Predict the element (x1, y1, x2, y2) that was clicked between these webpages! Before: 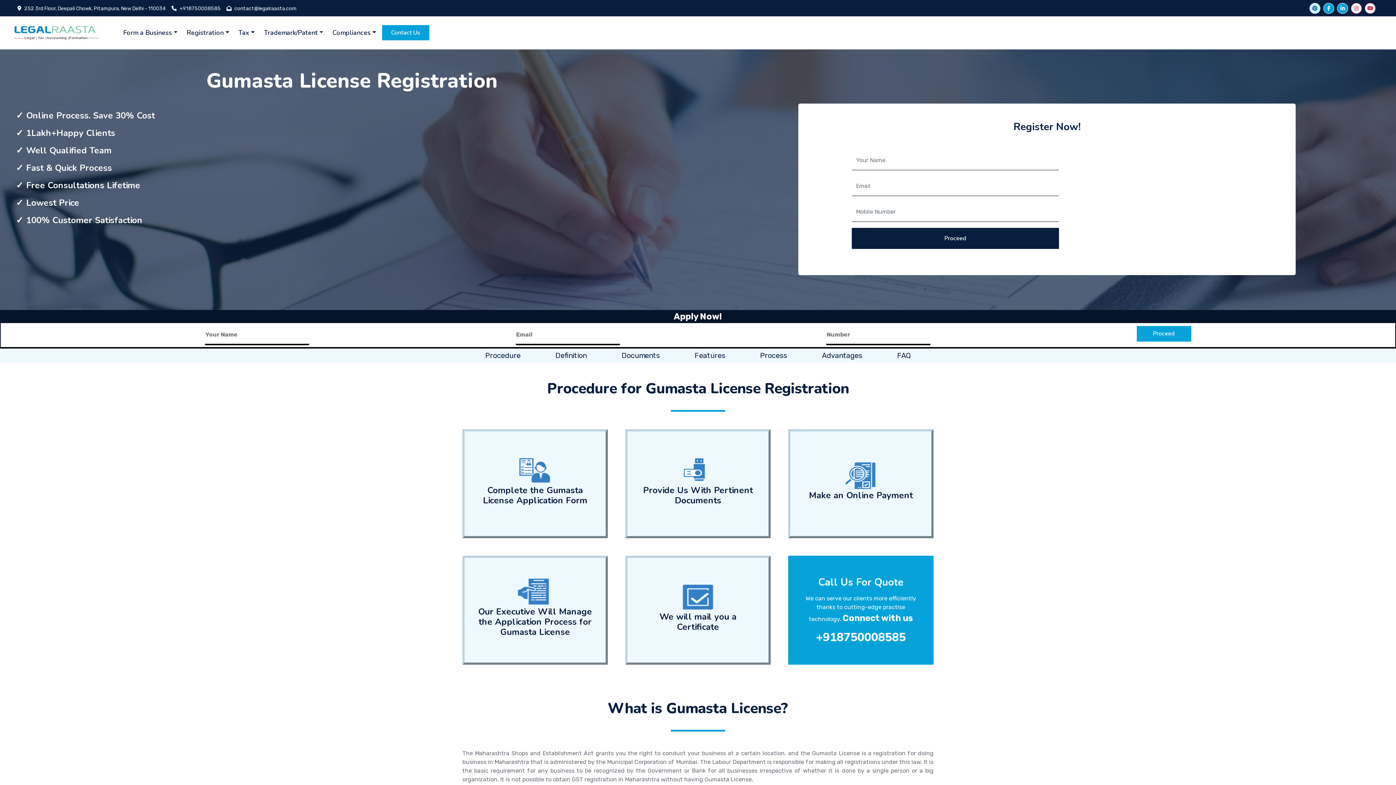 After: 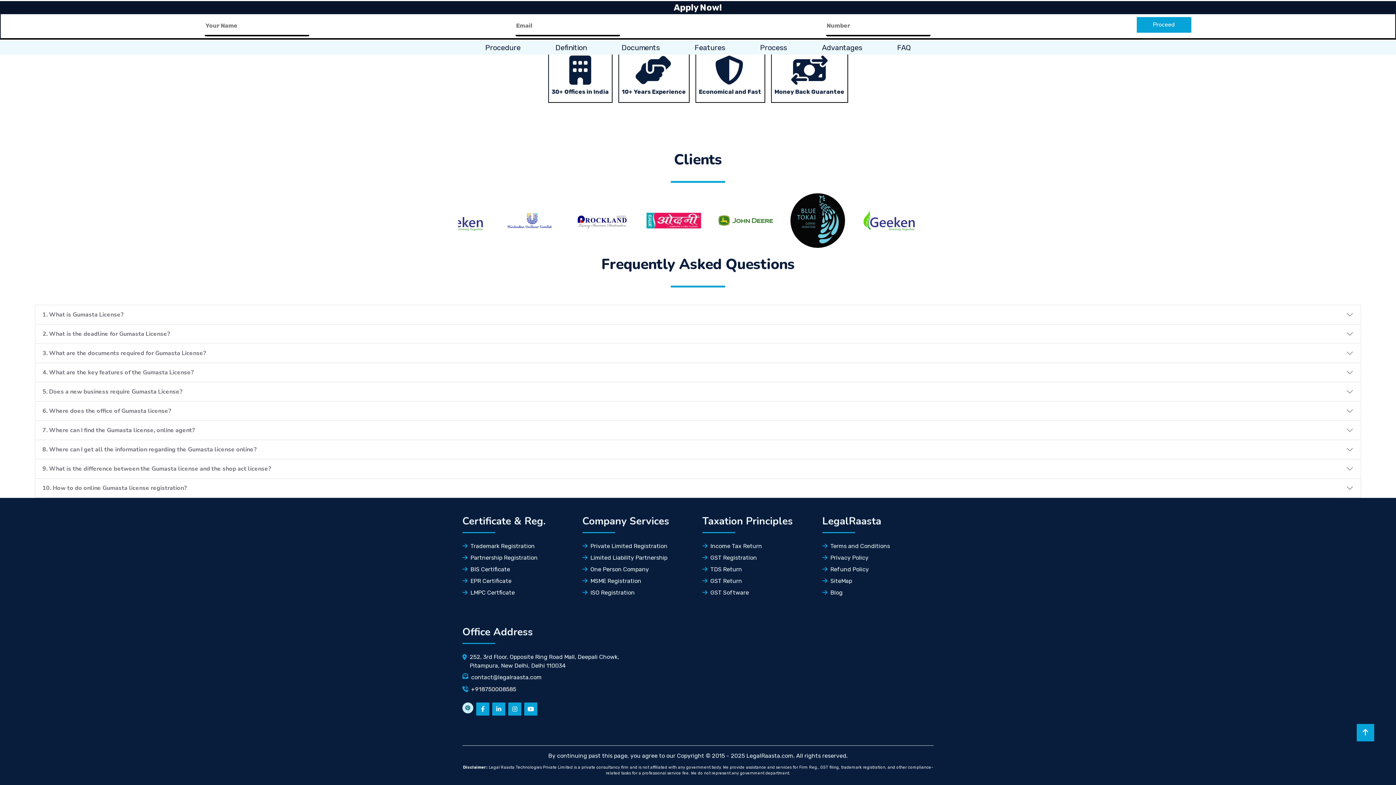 Action: label: FAQ bbox: (880, 348, 928, 362)